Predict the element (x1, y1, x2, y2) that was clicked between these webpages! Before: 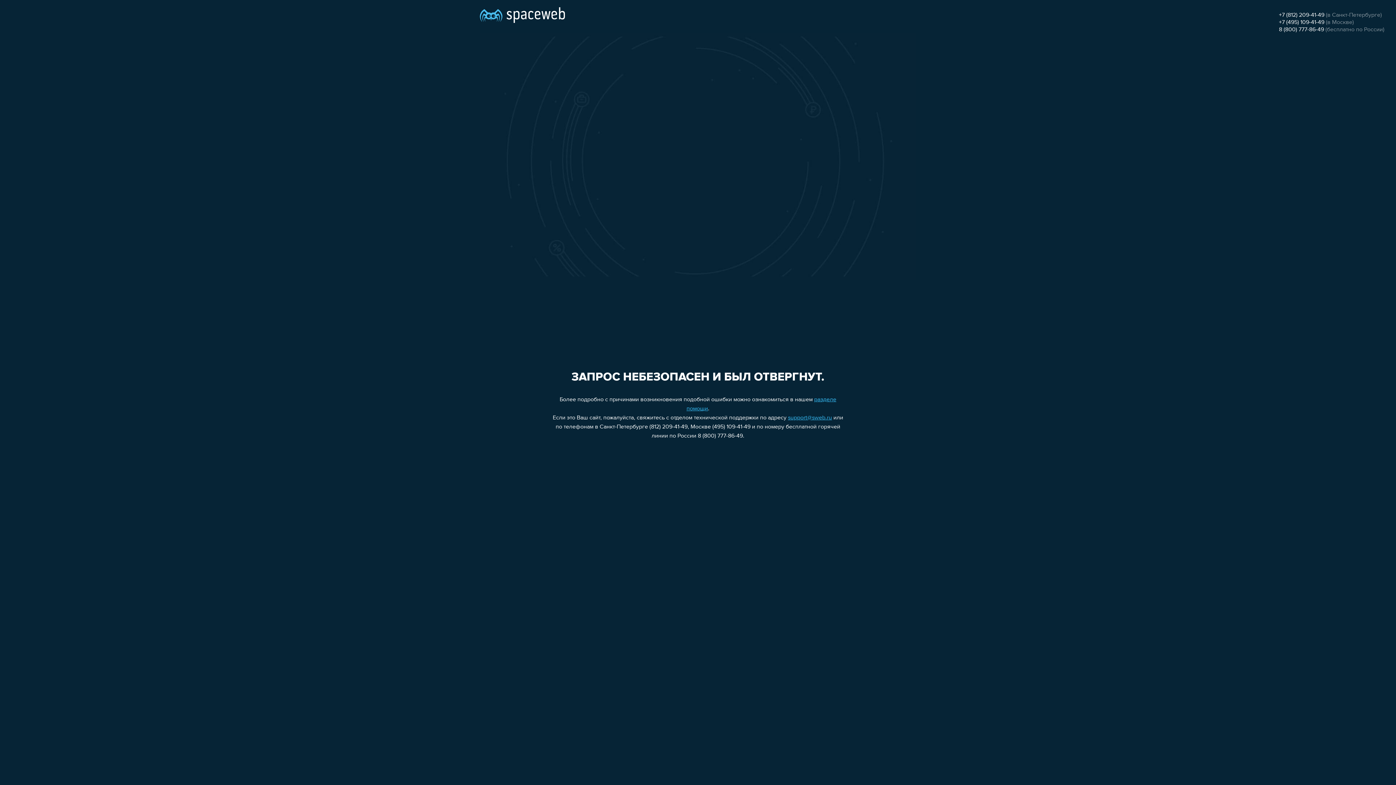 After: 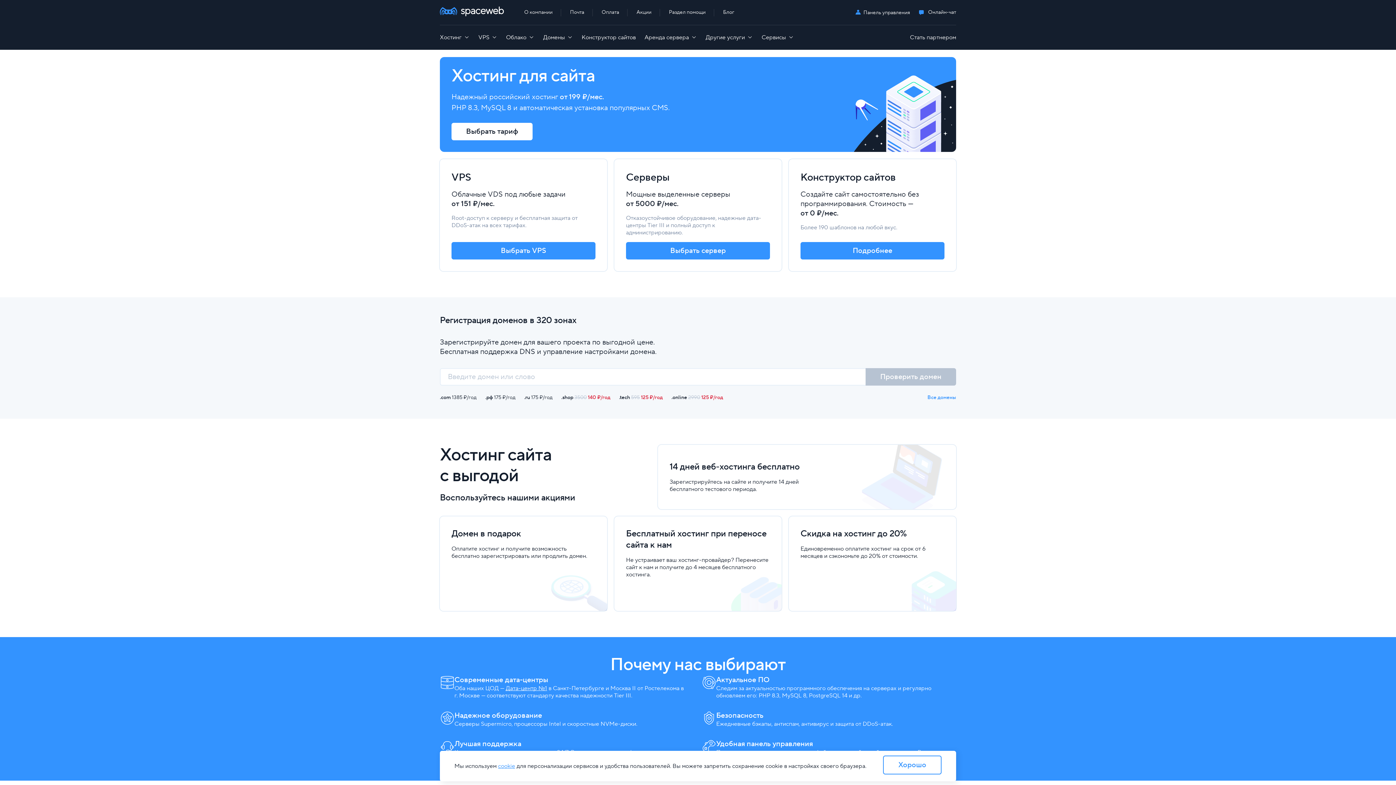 Action: bbox: (480, 0, 565, 25)